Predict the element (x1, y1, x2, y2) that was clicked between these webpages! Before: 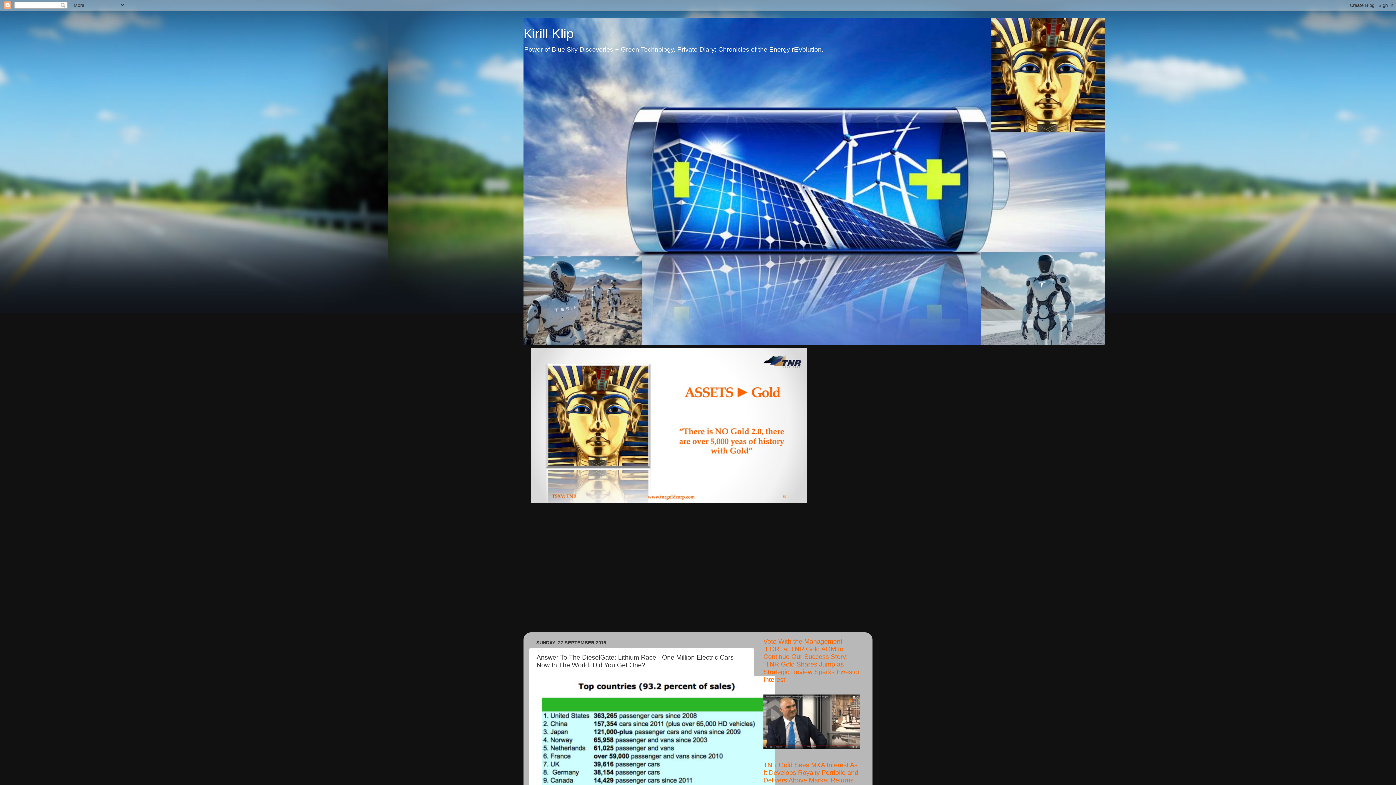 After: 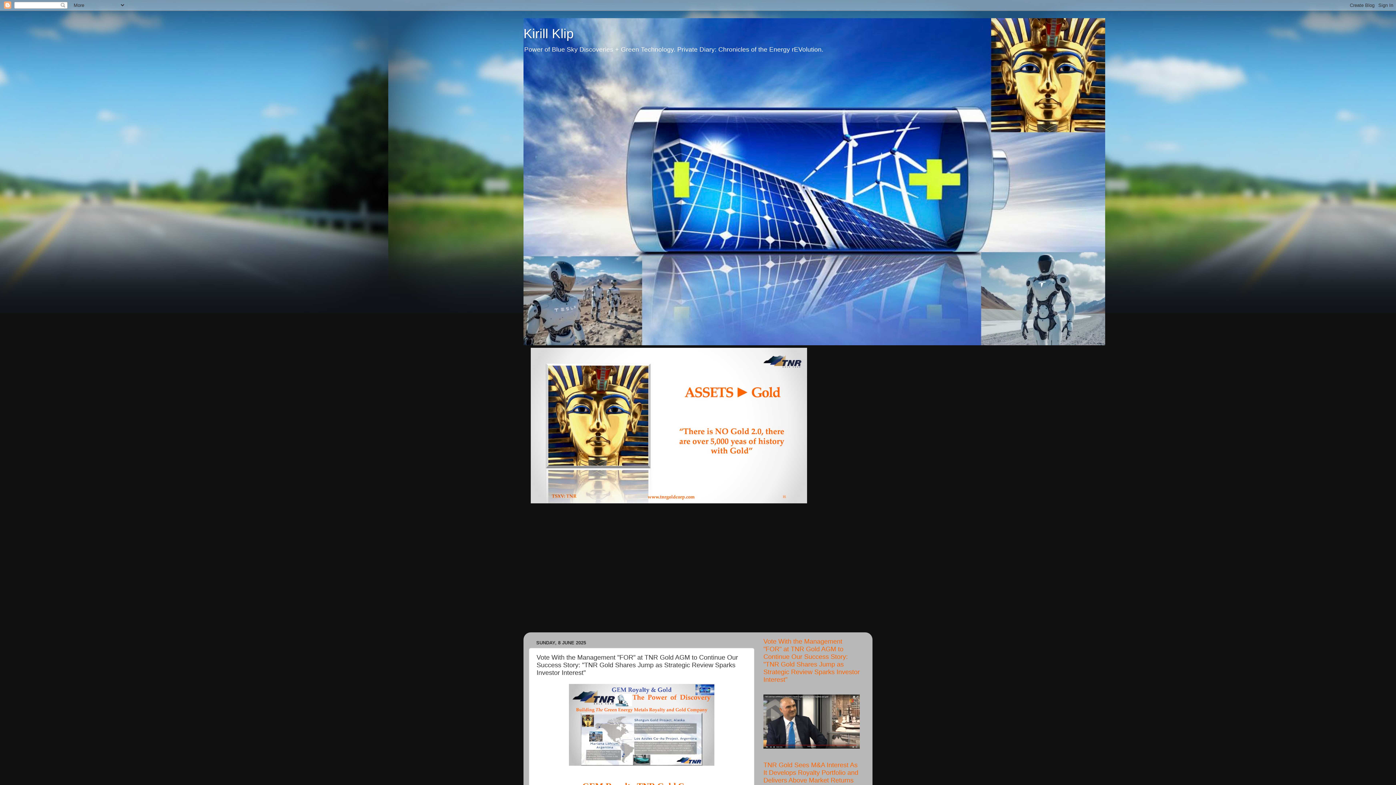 Action: label: Vote With the Management "FOR" at TNR Gold AGM to Continue Our Success Story: "TNR Gold Shares Jump as Strategic Review Sparks Investor Interest" bbox: (763, 638, 860, 683)